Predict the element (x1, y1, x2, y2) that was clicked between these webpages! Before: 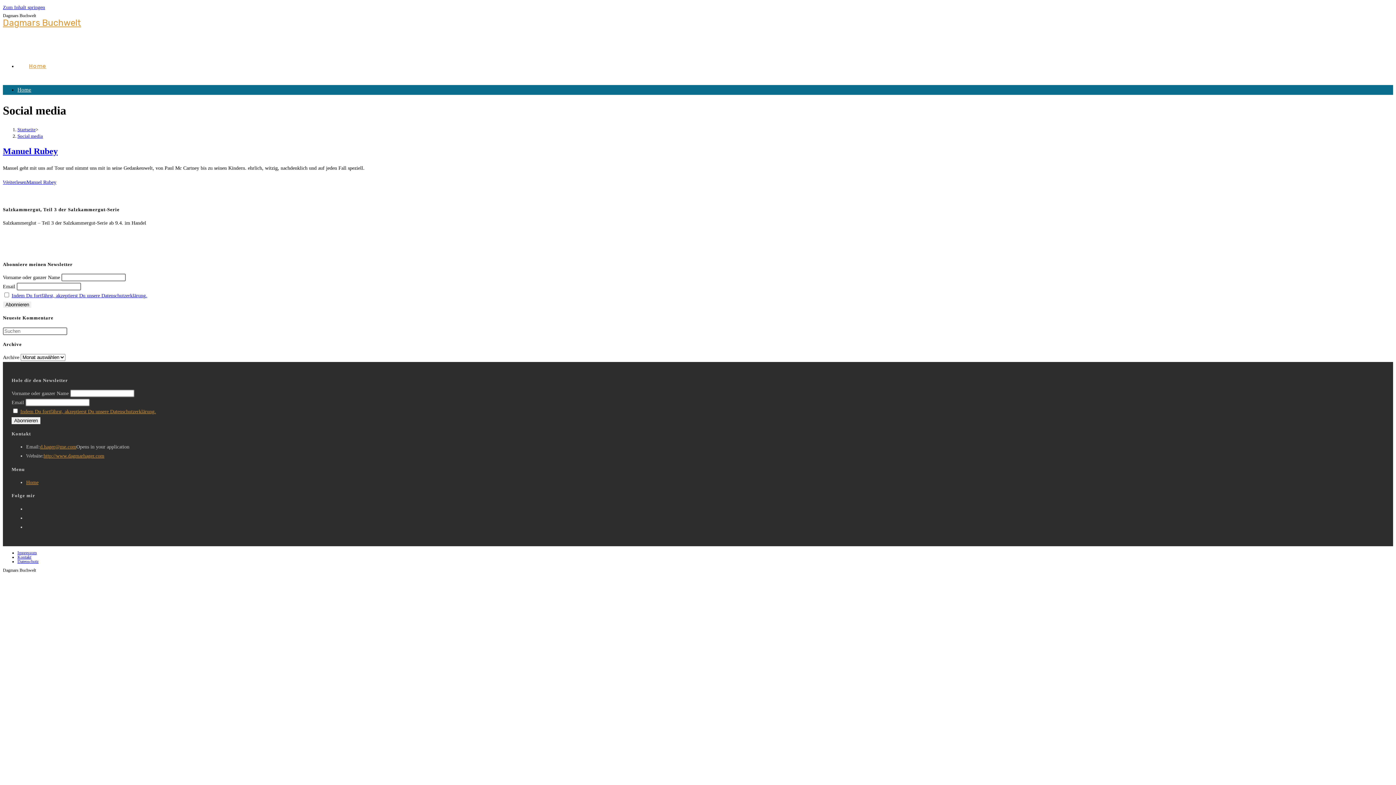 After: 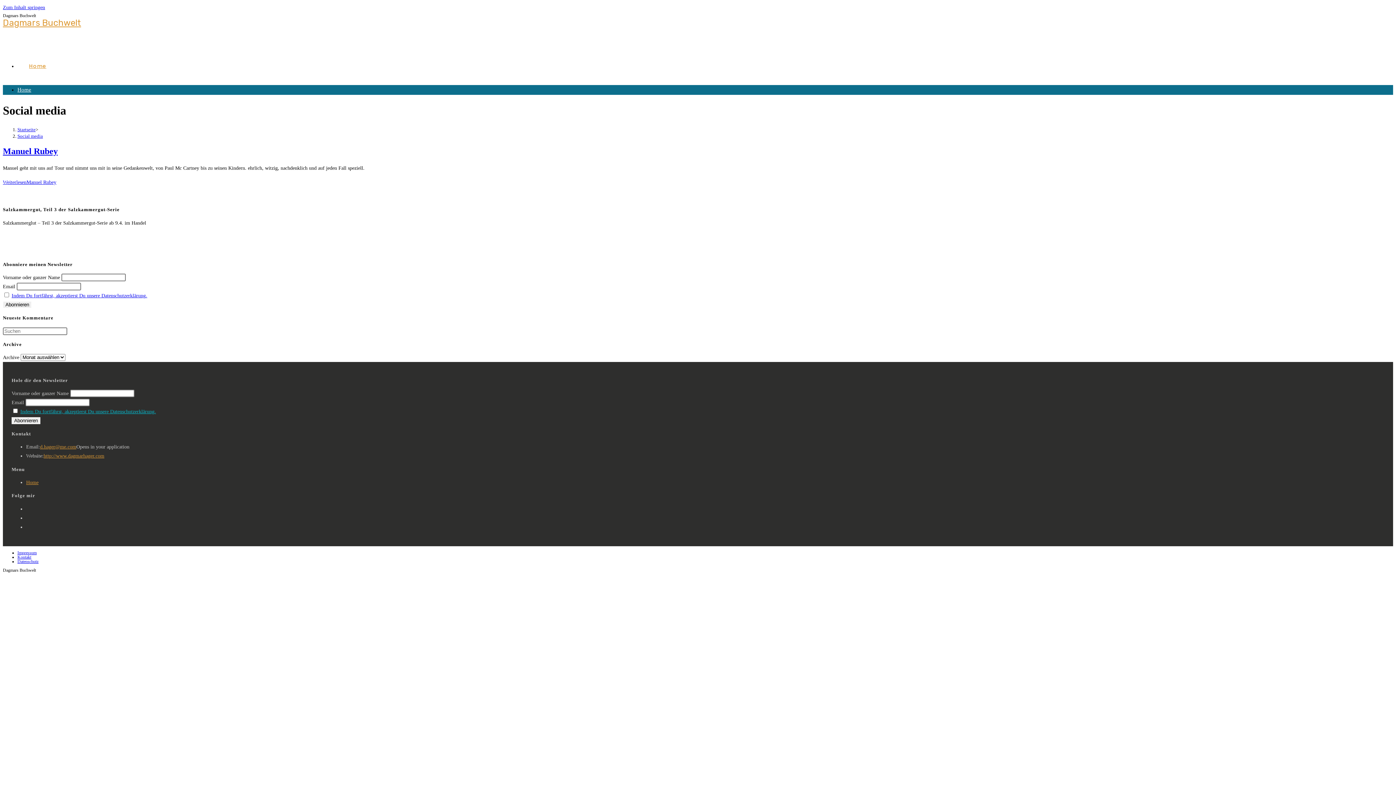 Action: bbox: (20, 409, 156, 414) label: Indem Du fortfährst, akzeptierst Du unsere Datenschutzerklärung.